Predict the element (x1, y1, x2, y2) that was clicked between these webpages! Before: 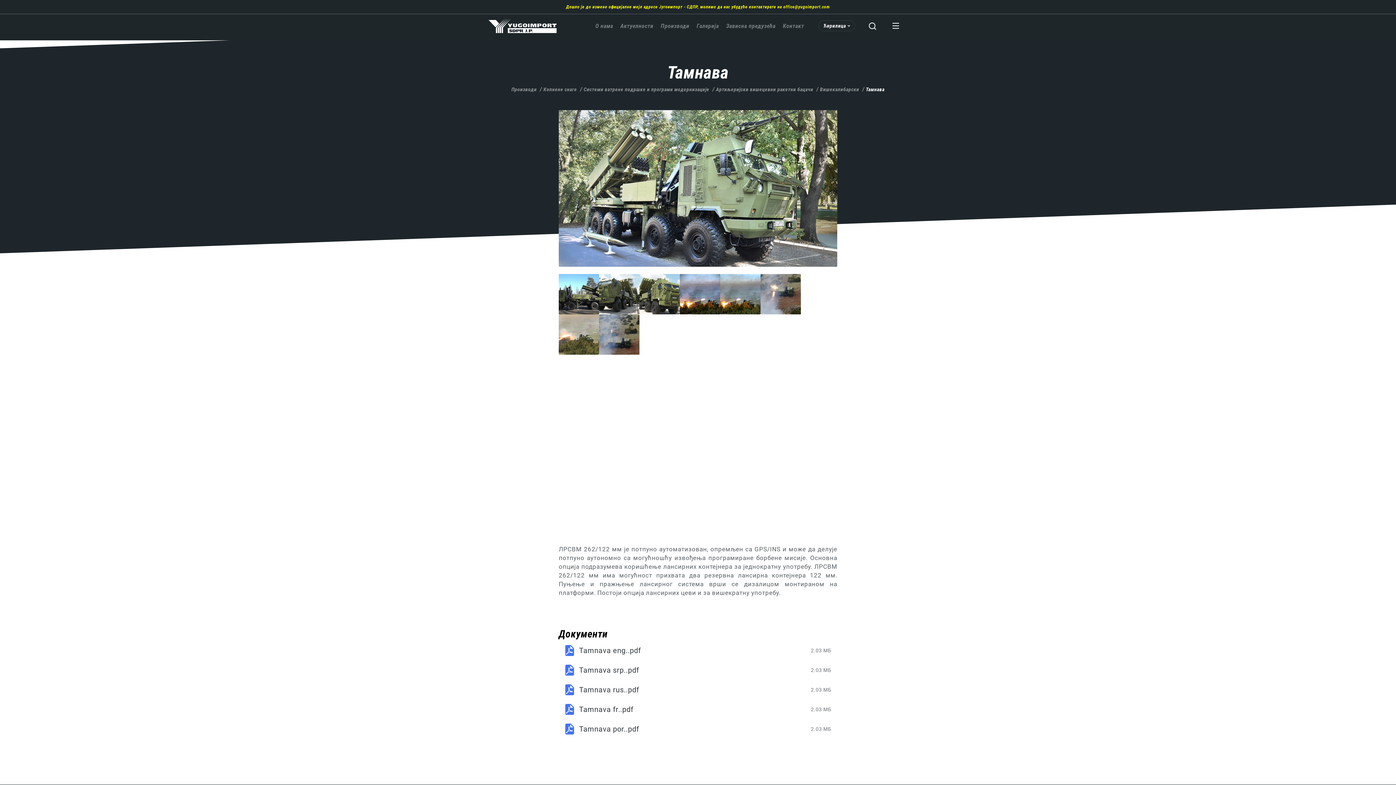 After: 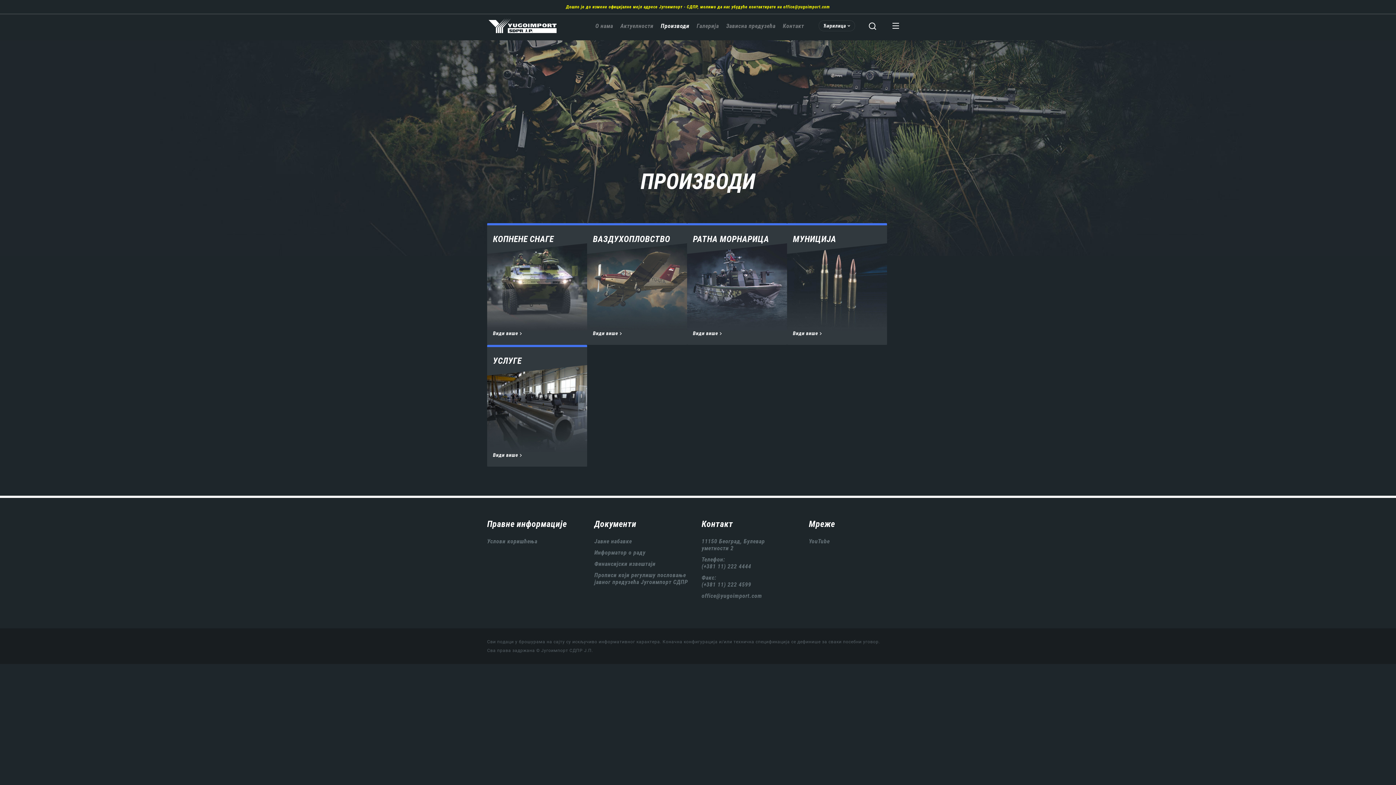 Action: bbox: (511, 86, 536, 92) label: Производи